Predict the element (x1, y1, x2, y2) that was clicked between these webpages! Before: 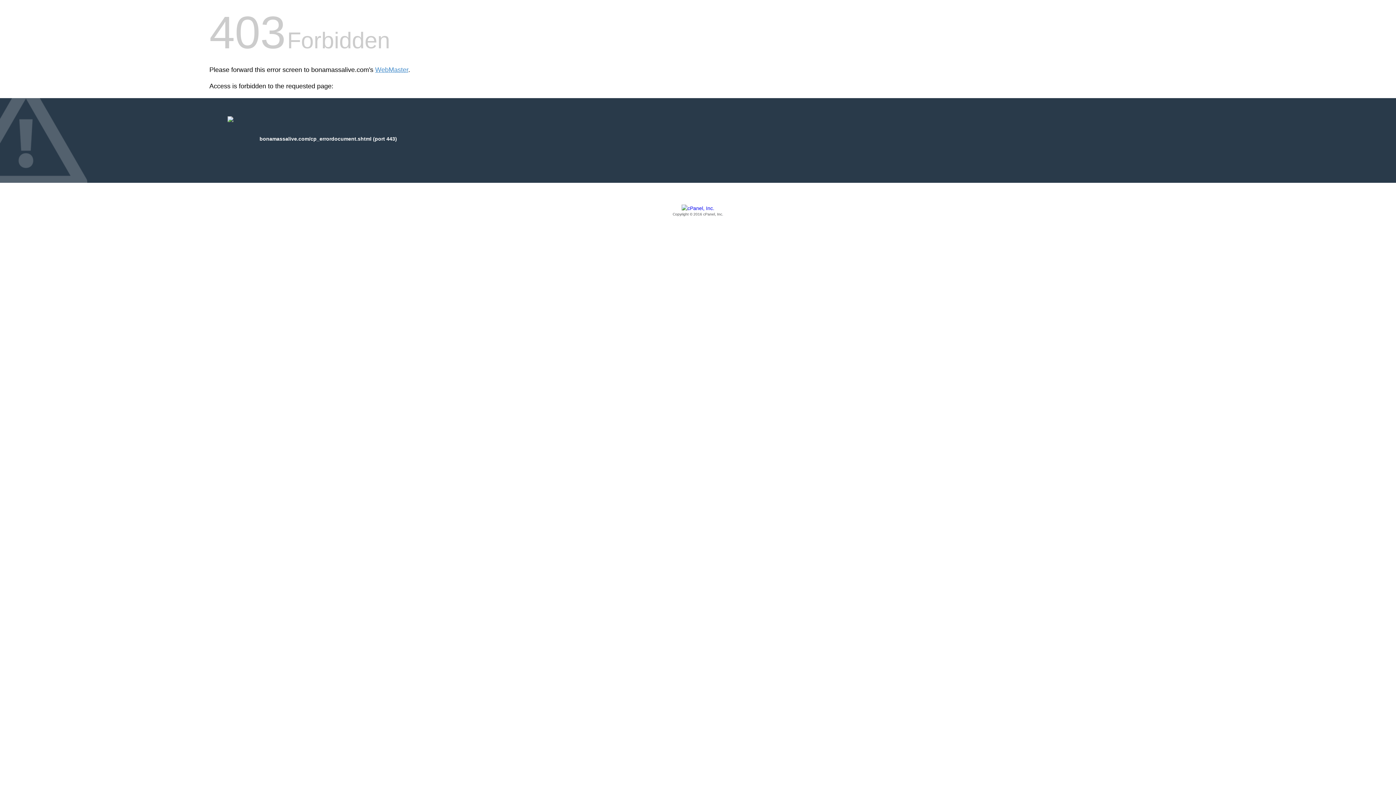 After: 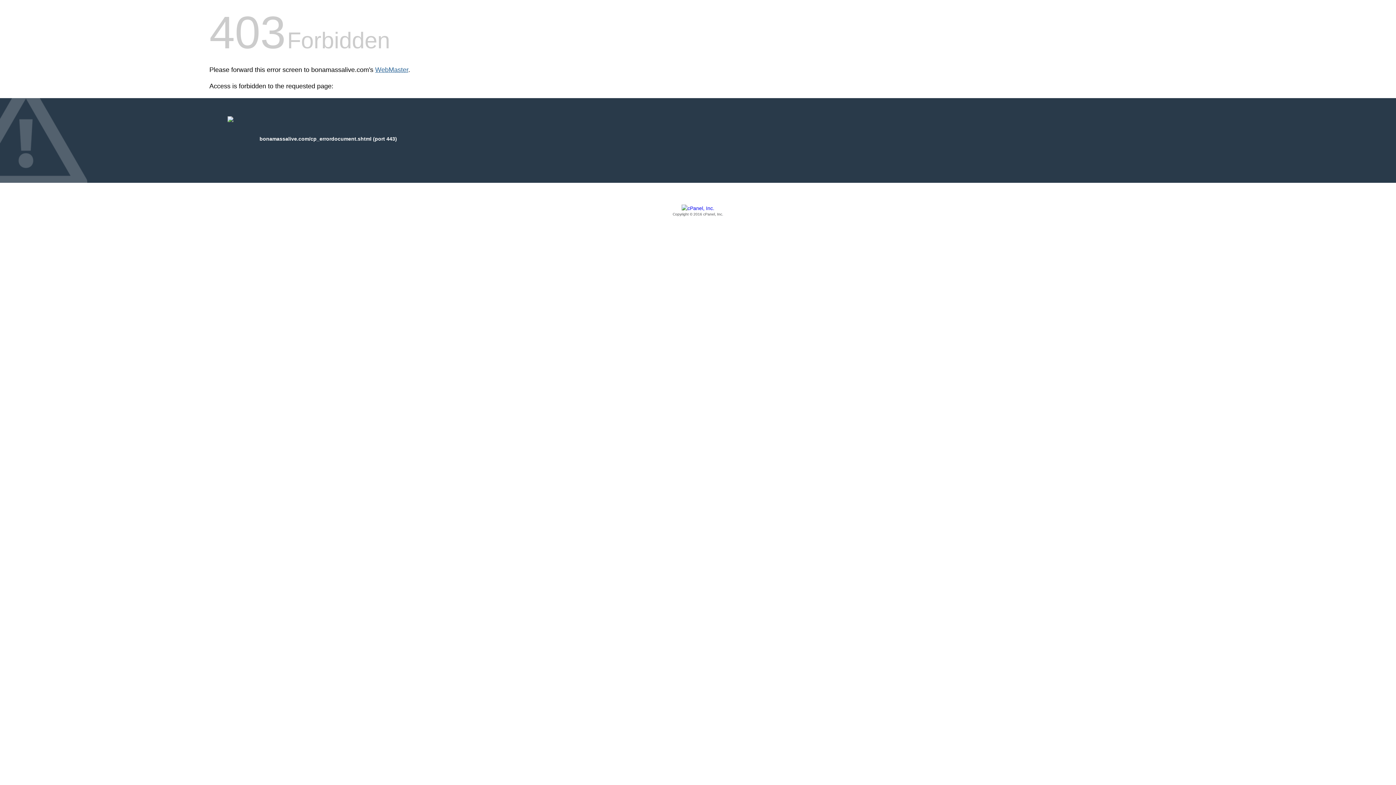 Action: bbox: (375, 66, 408, 73) label: WebMaster